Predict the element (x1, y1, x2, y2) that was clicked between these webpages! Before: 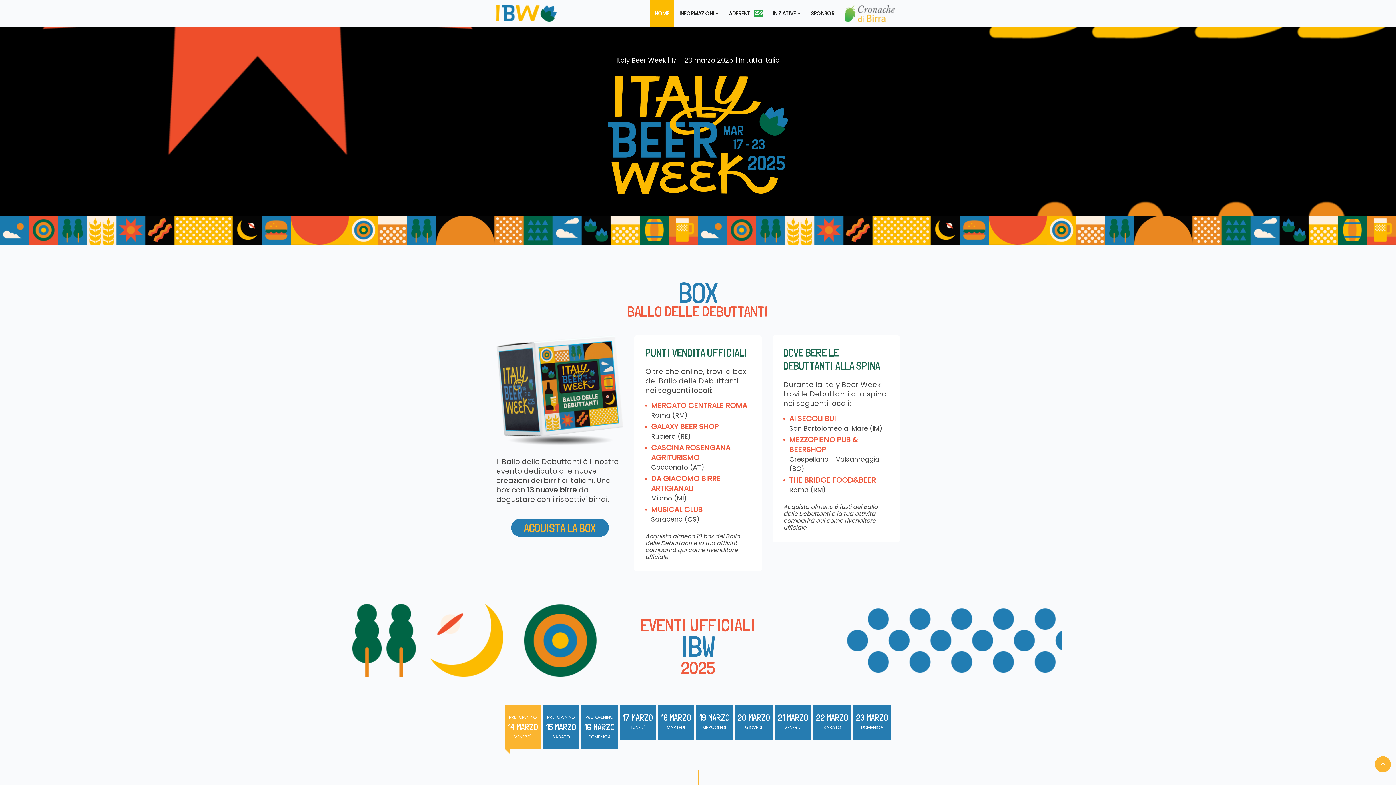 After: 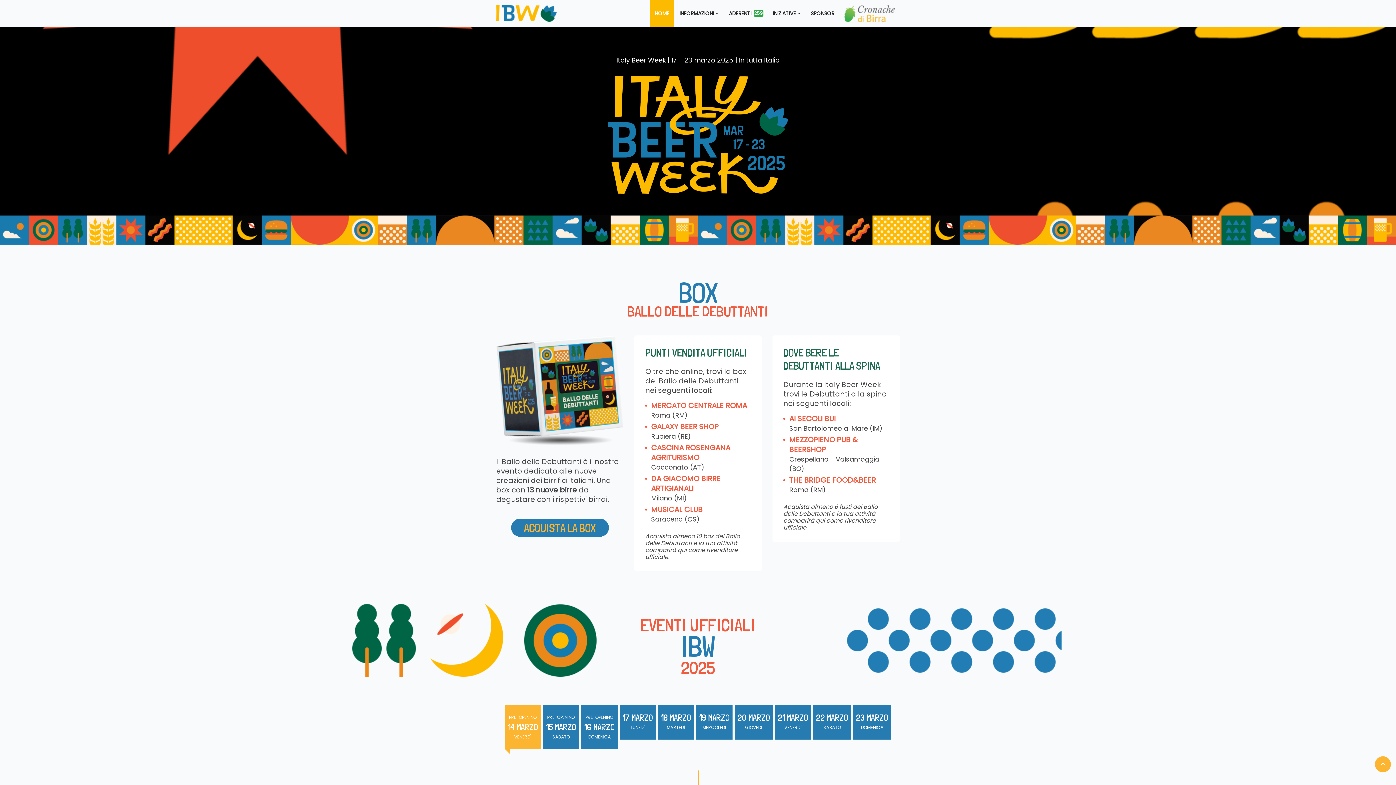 Action: bbox: (839, 0, 900, 26)